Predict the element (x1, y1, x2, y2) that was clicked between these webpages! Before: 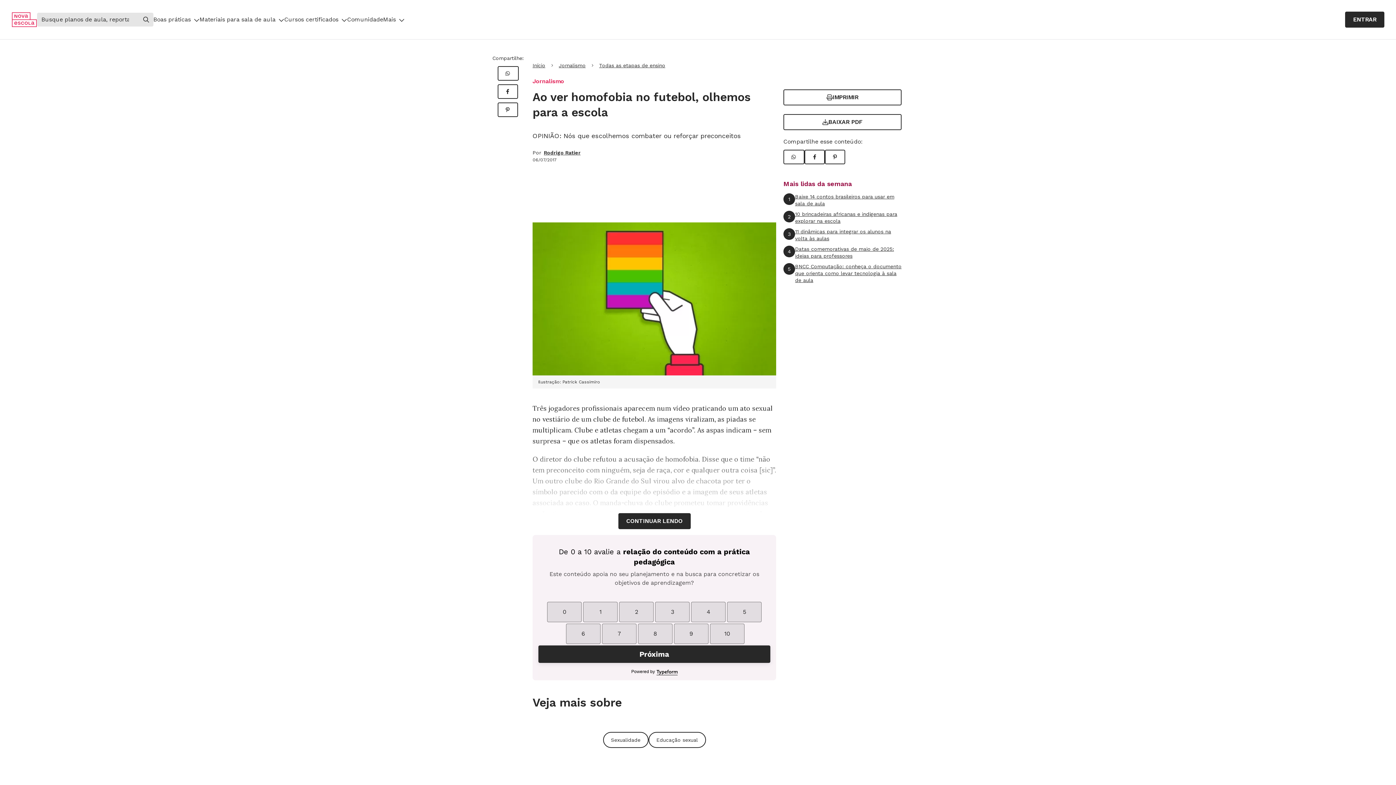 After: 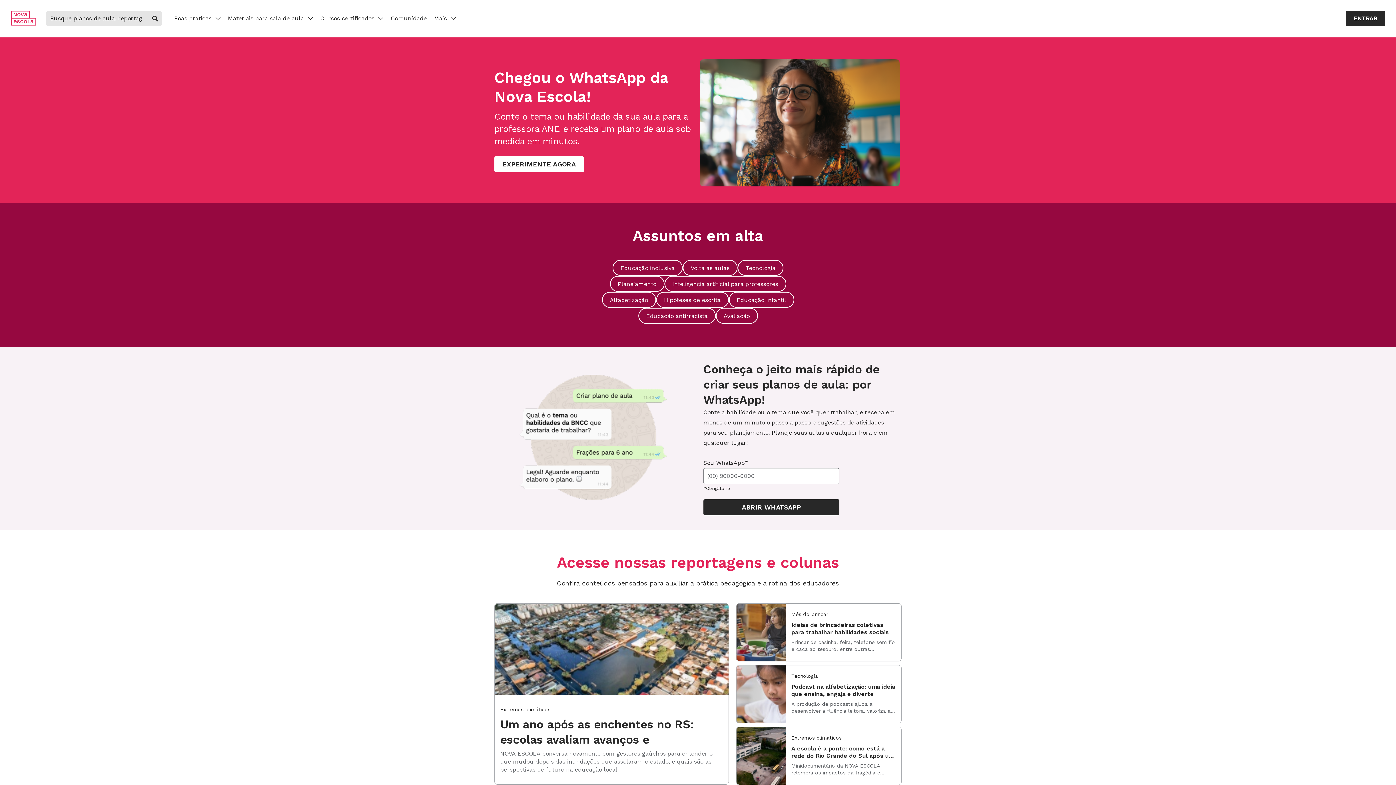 Action: bbox: (532, 61, 545, 69) label: Início